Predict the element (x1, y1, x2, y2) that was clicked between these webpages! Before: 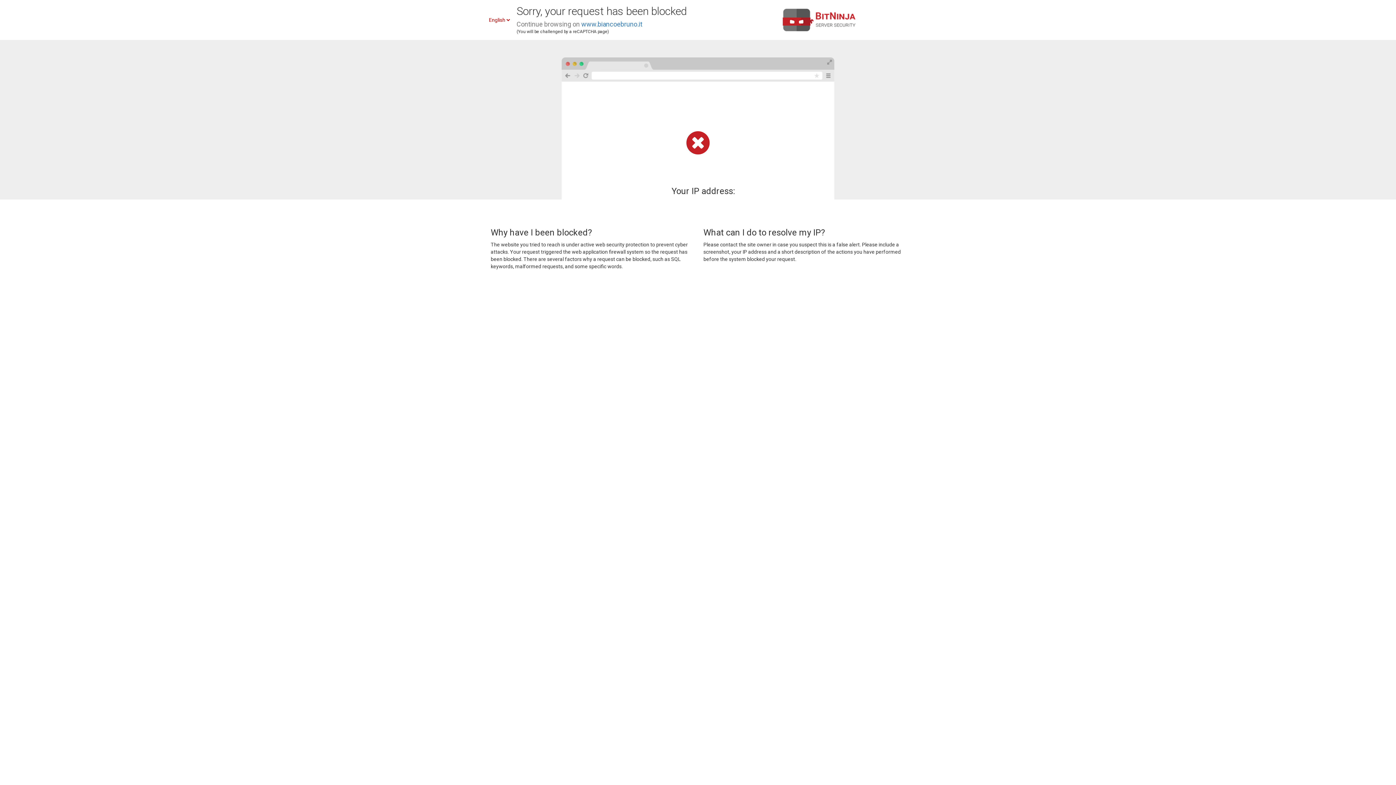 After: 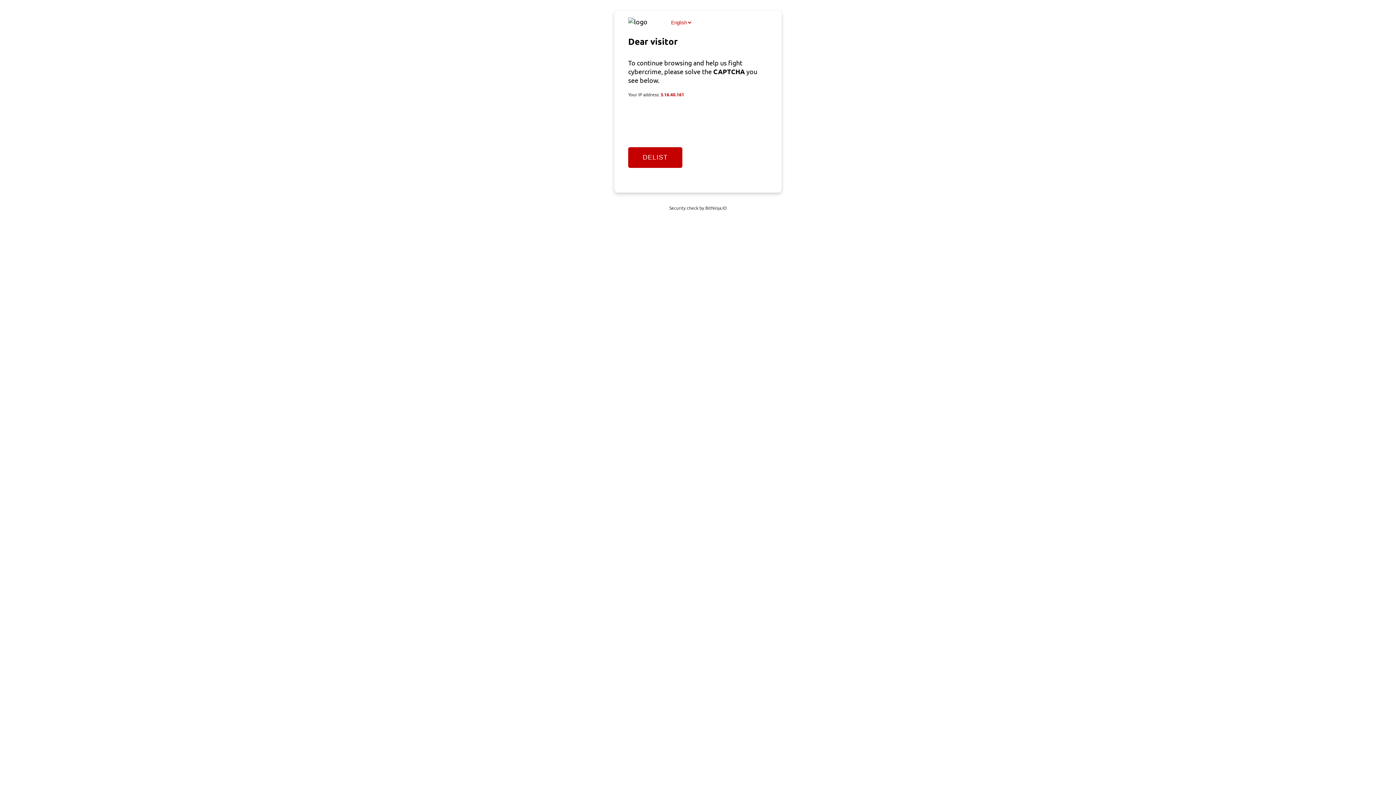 Action: label: www.biancoebruno.it bbox: (581, 20, 642, 28)